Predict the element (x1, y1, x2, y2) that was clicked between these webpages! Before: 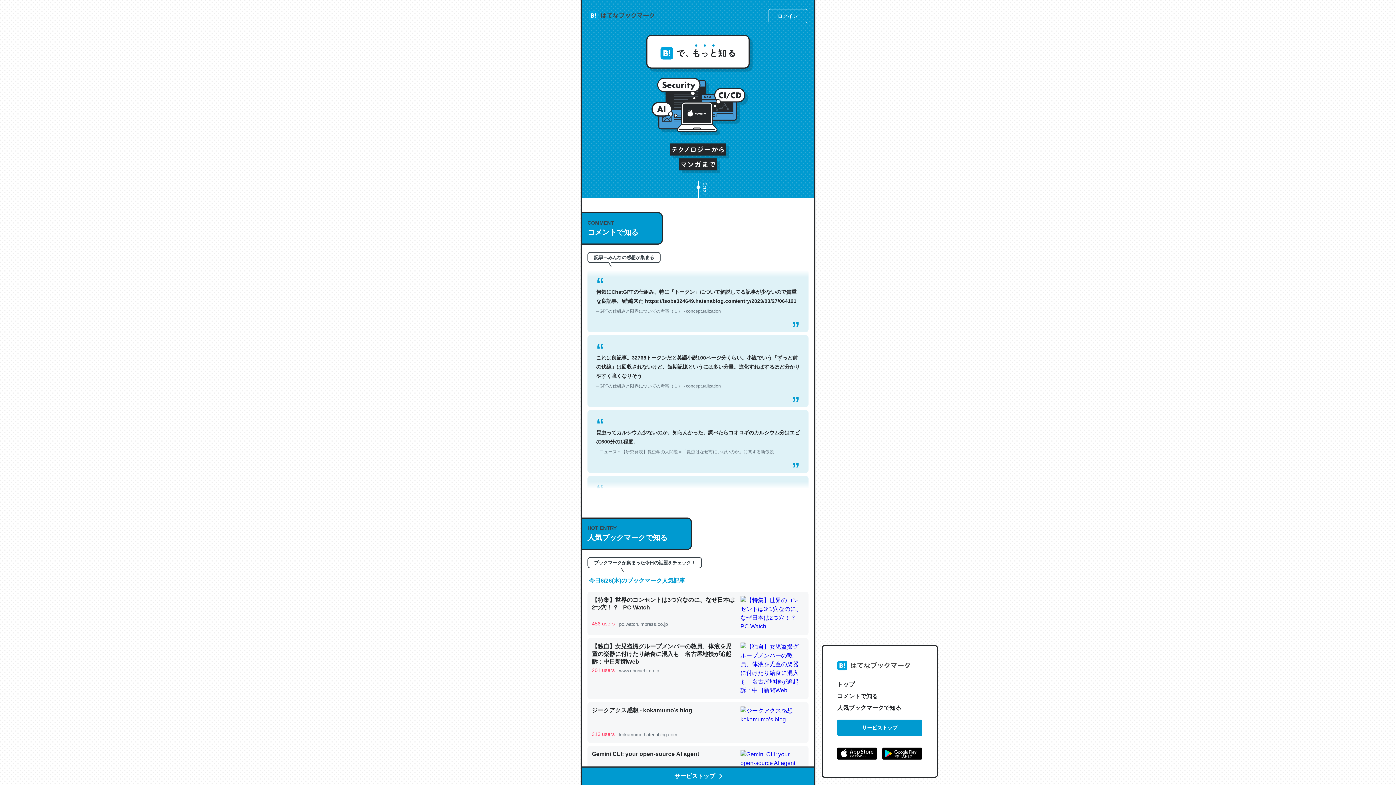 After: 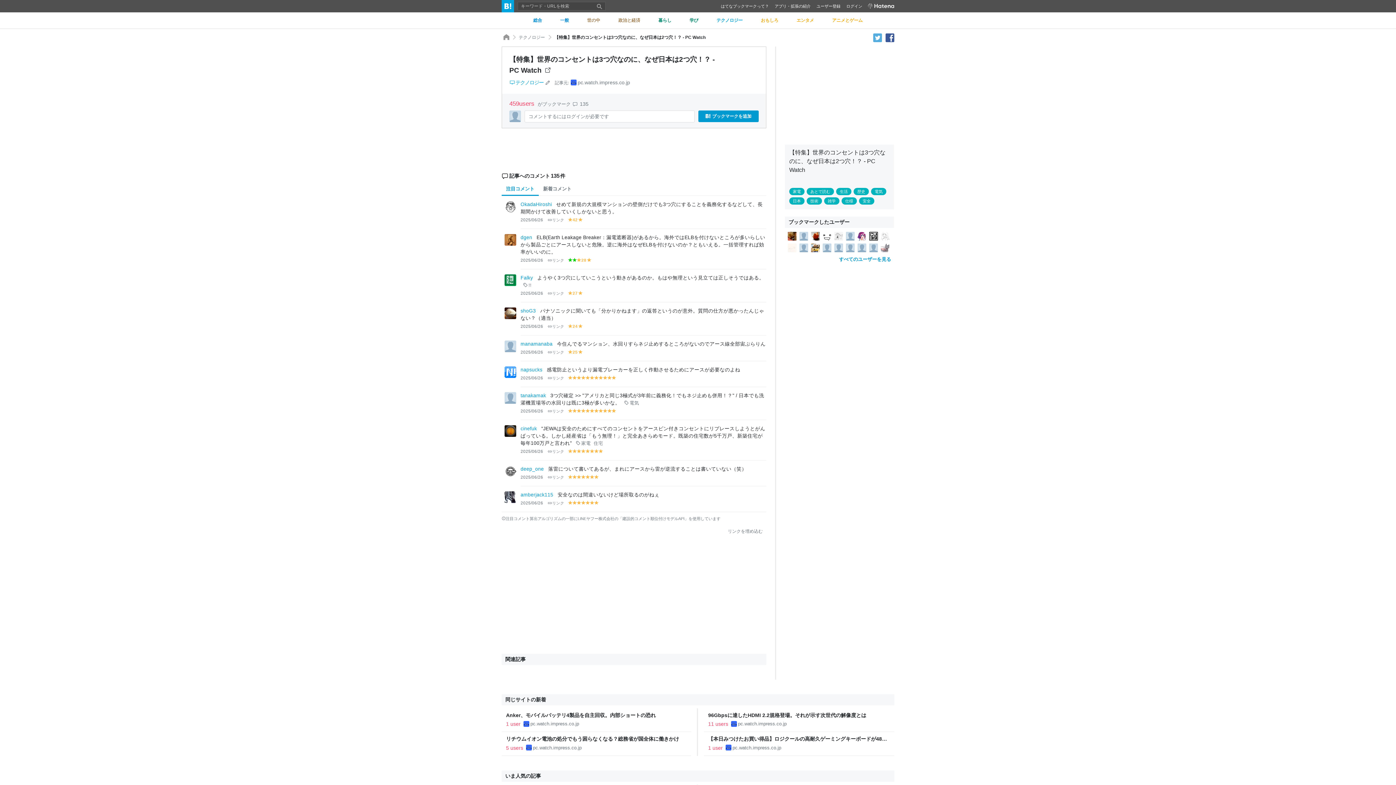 Action: bbox: (587, 592, 808, 635) label: 【特集】世界のコンセントは3つ穴なのに、なぜ日本は2つ穴！？ - PC Watch

456 users

 

pc.watch.impress.co.jp